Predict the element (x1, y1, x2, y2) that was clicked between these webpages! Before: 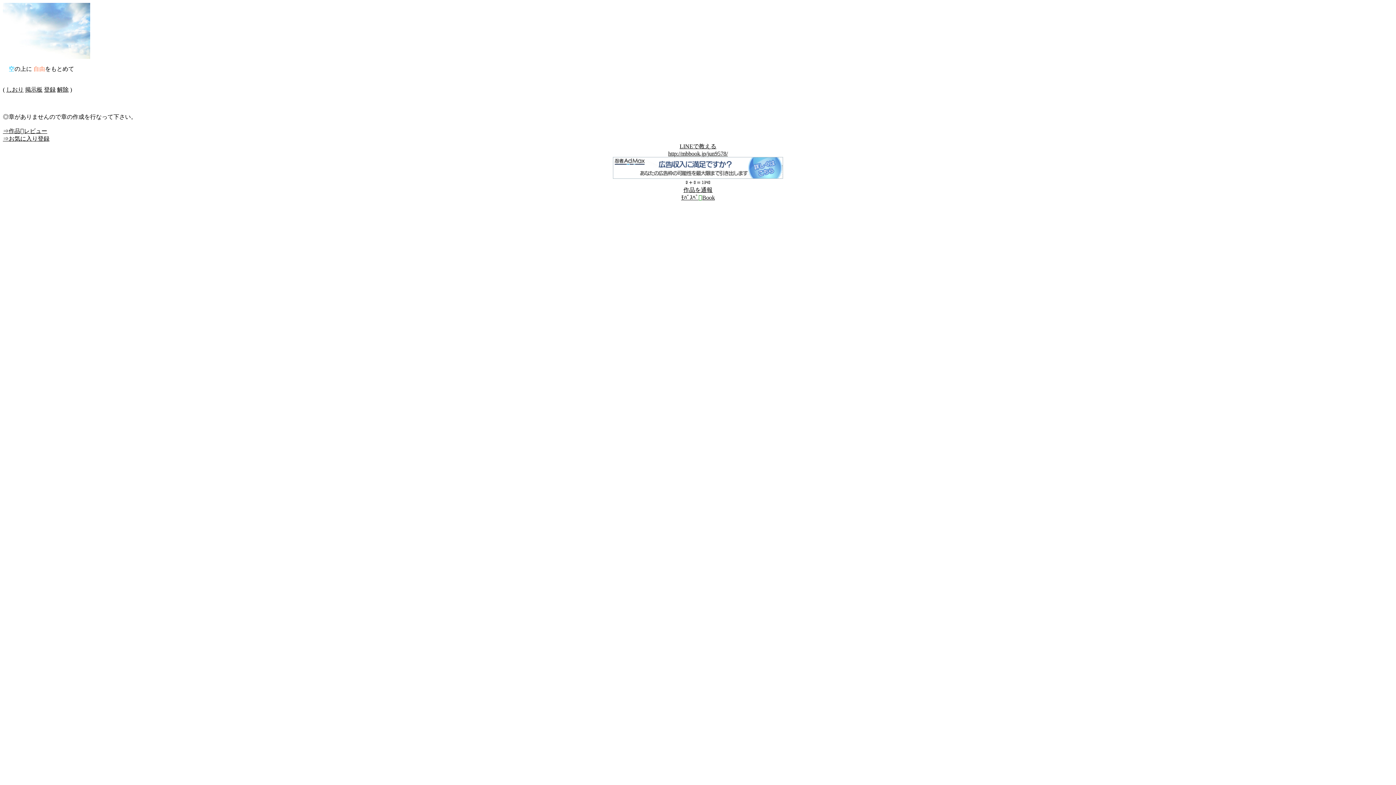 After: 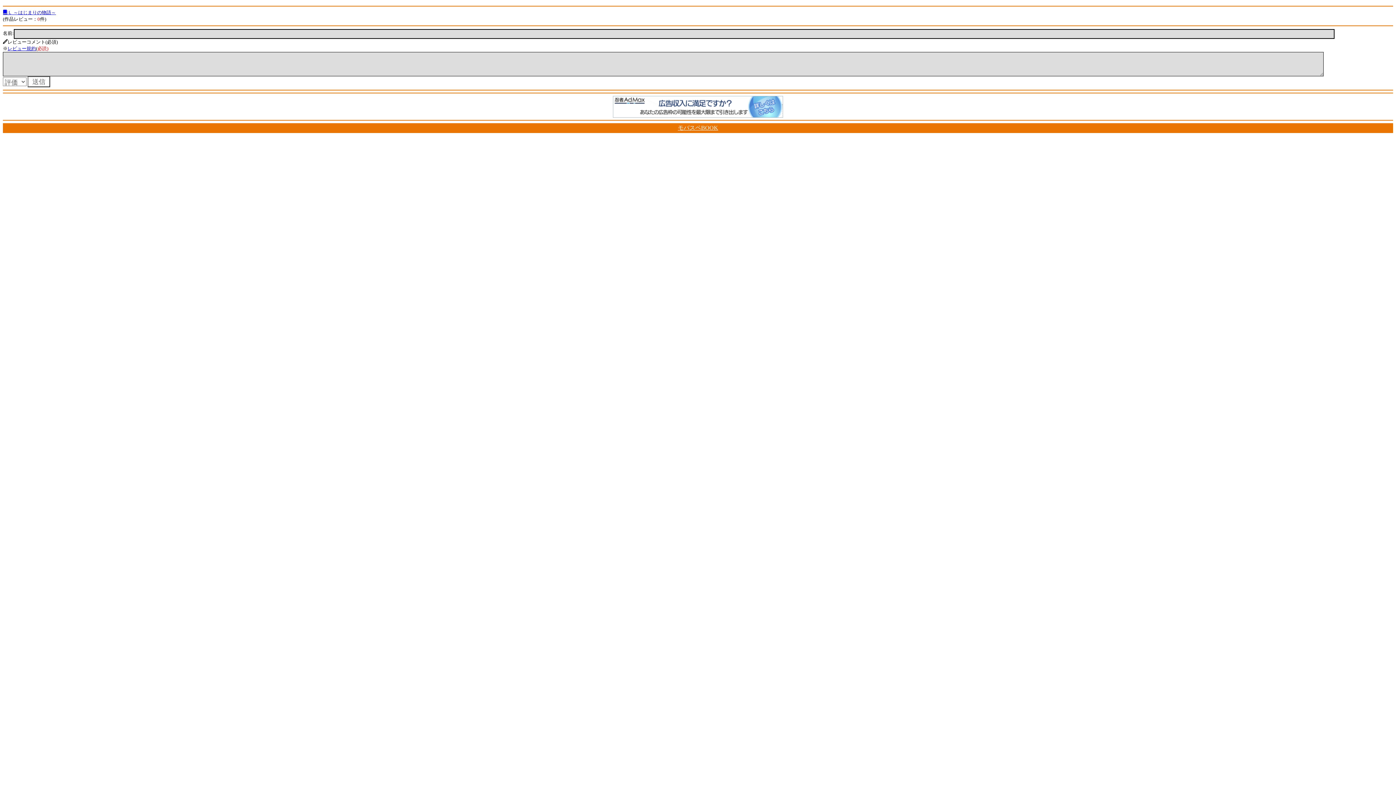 Action: bbox: (2, 128, 47, 134) label: ⇒作品レビュー